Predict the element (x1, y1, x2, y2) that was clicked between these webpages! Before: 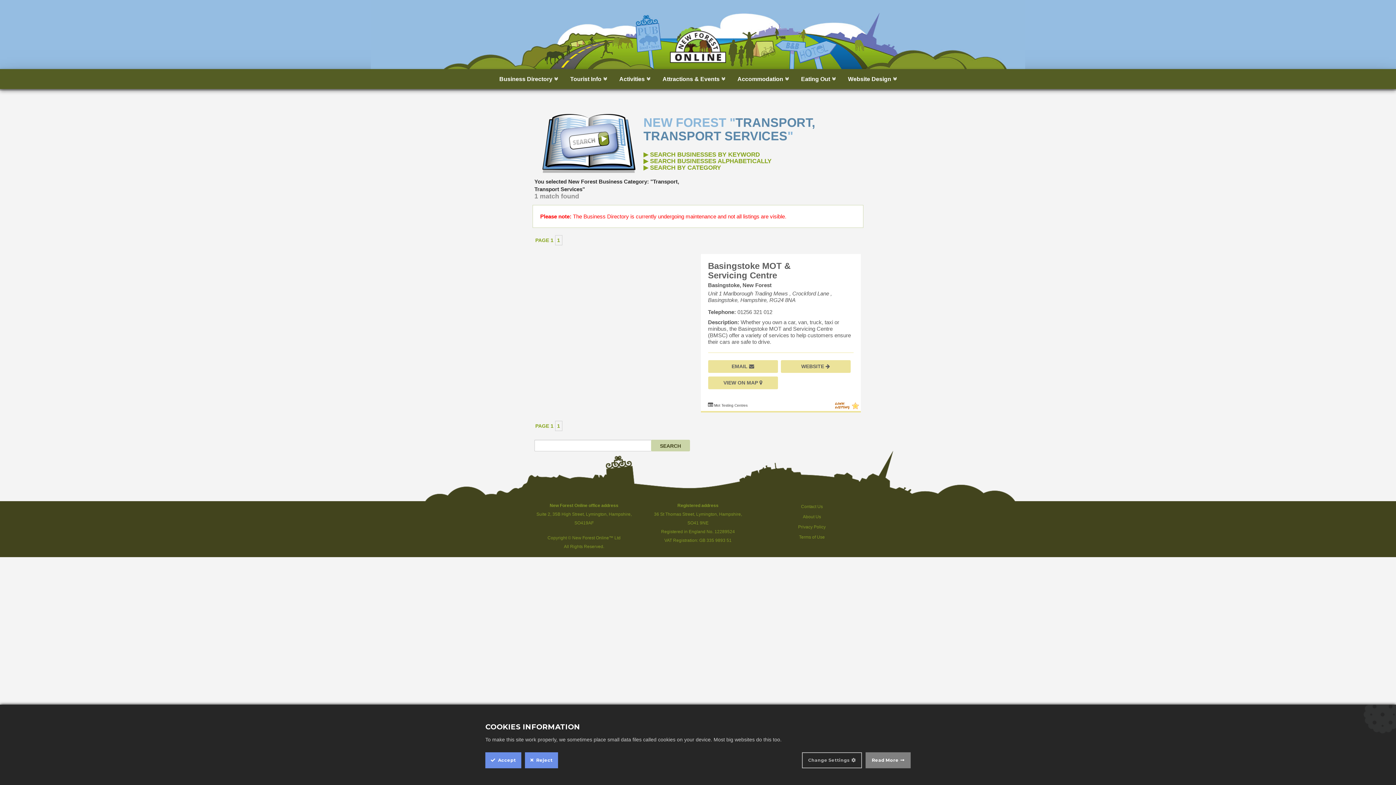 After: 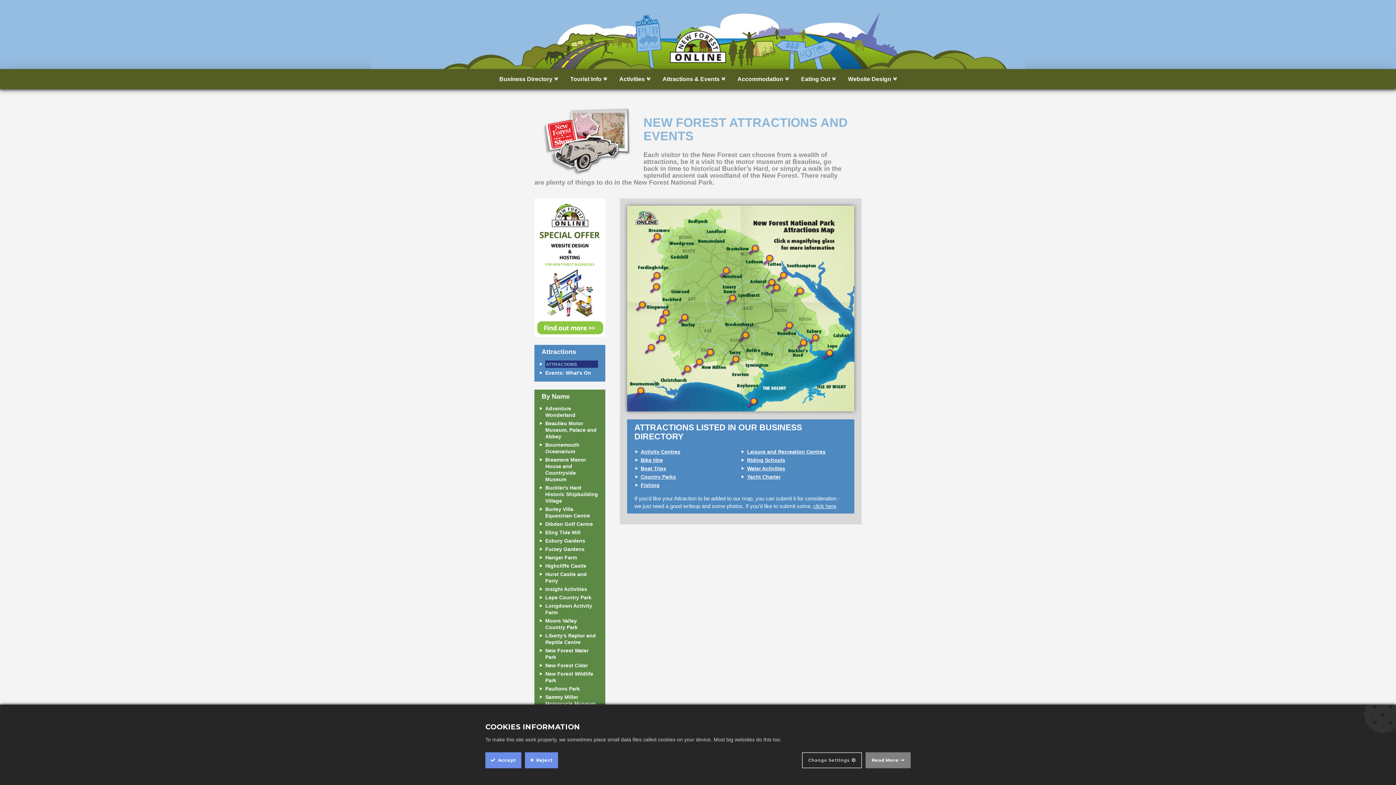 Action: label: Attractions & Events bbox: (657, 69, 730, 89)